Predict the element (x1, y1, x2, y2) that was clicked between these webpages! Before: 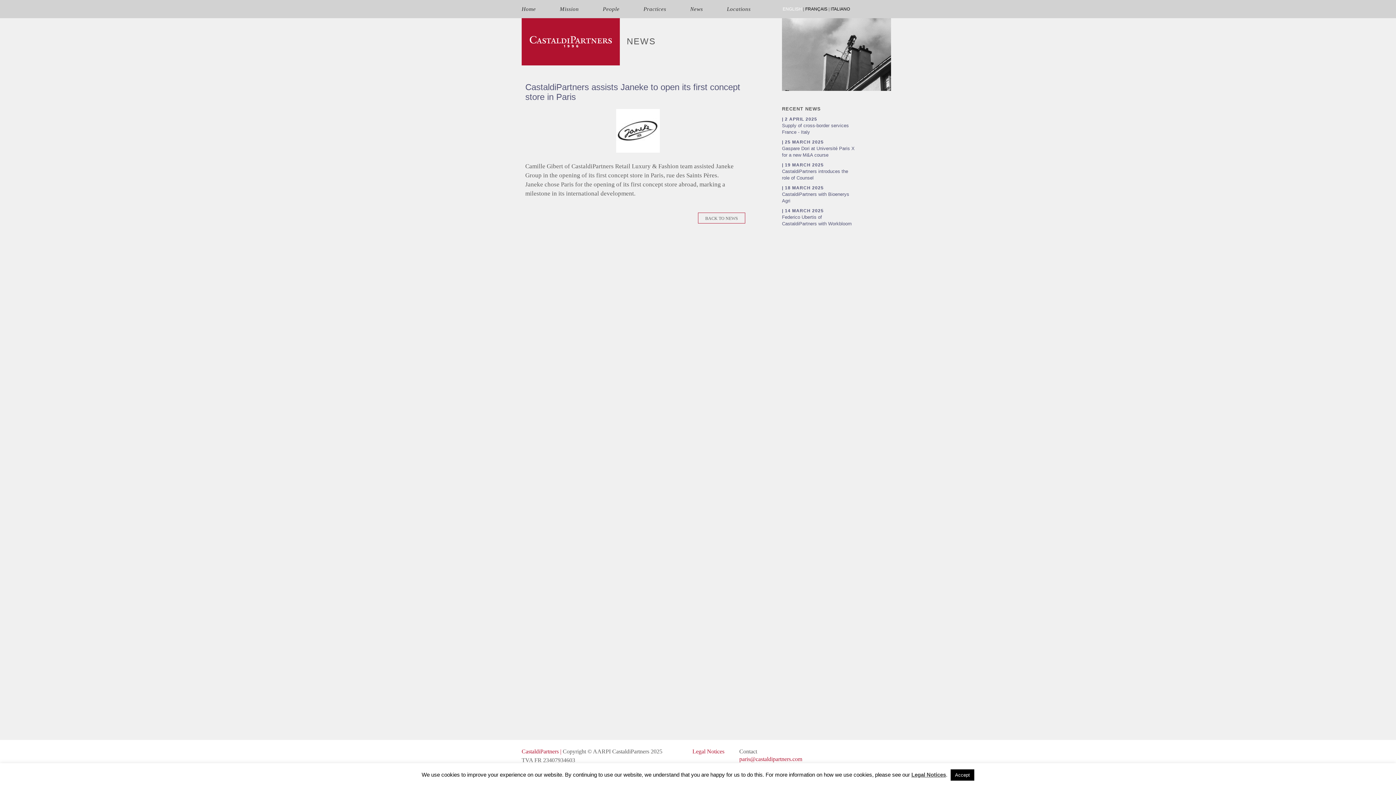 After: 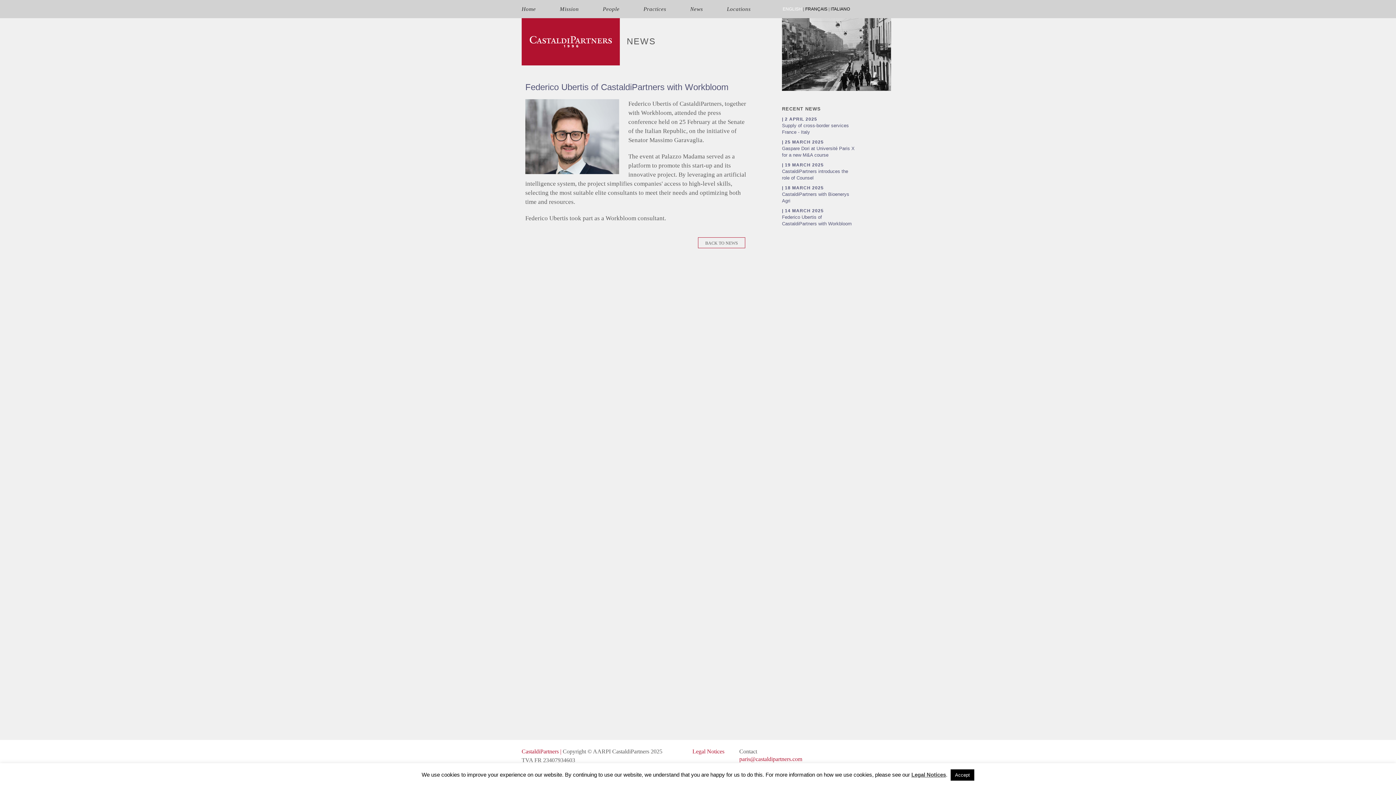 Action: bbox: (782, 214, 856, 227) label: Federico Ubertis of CastaldiPartners with Workbloom